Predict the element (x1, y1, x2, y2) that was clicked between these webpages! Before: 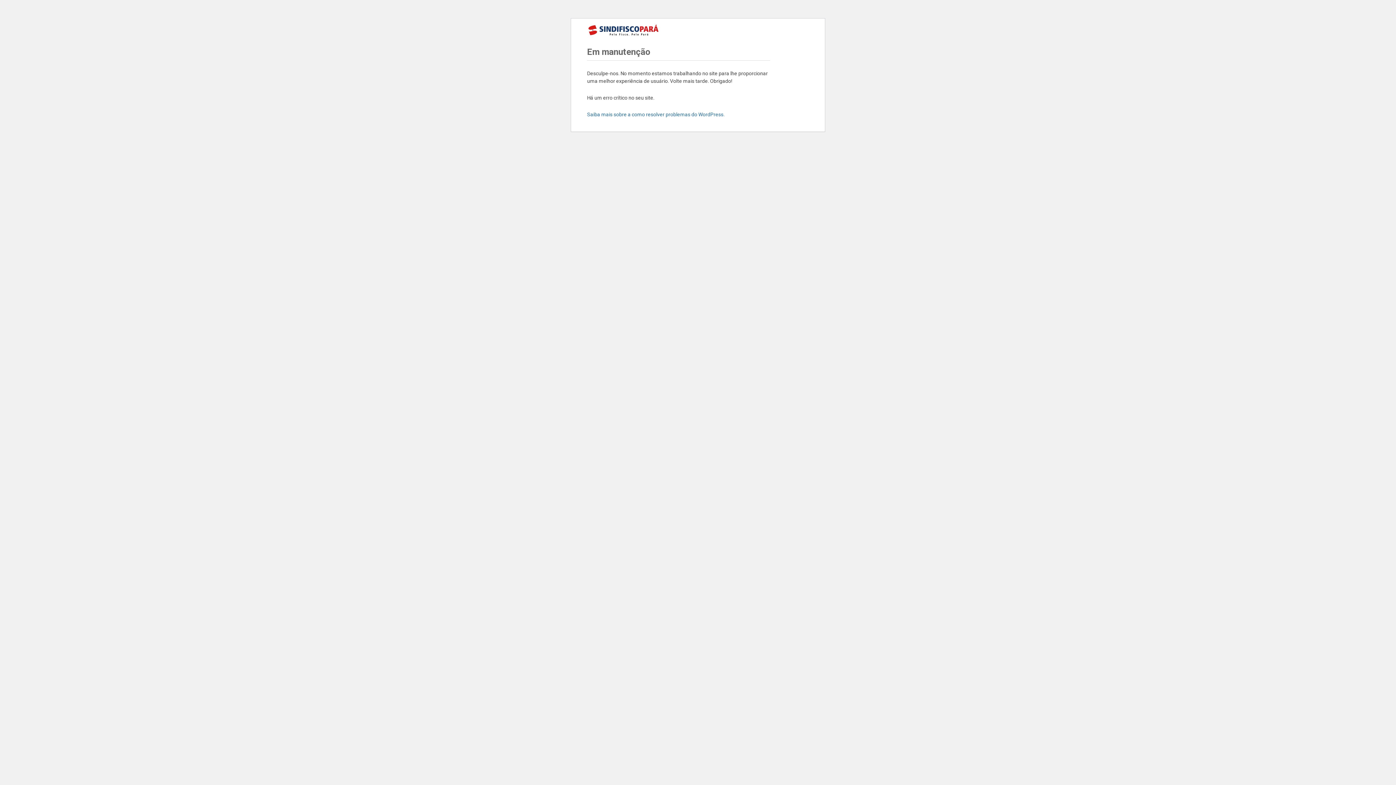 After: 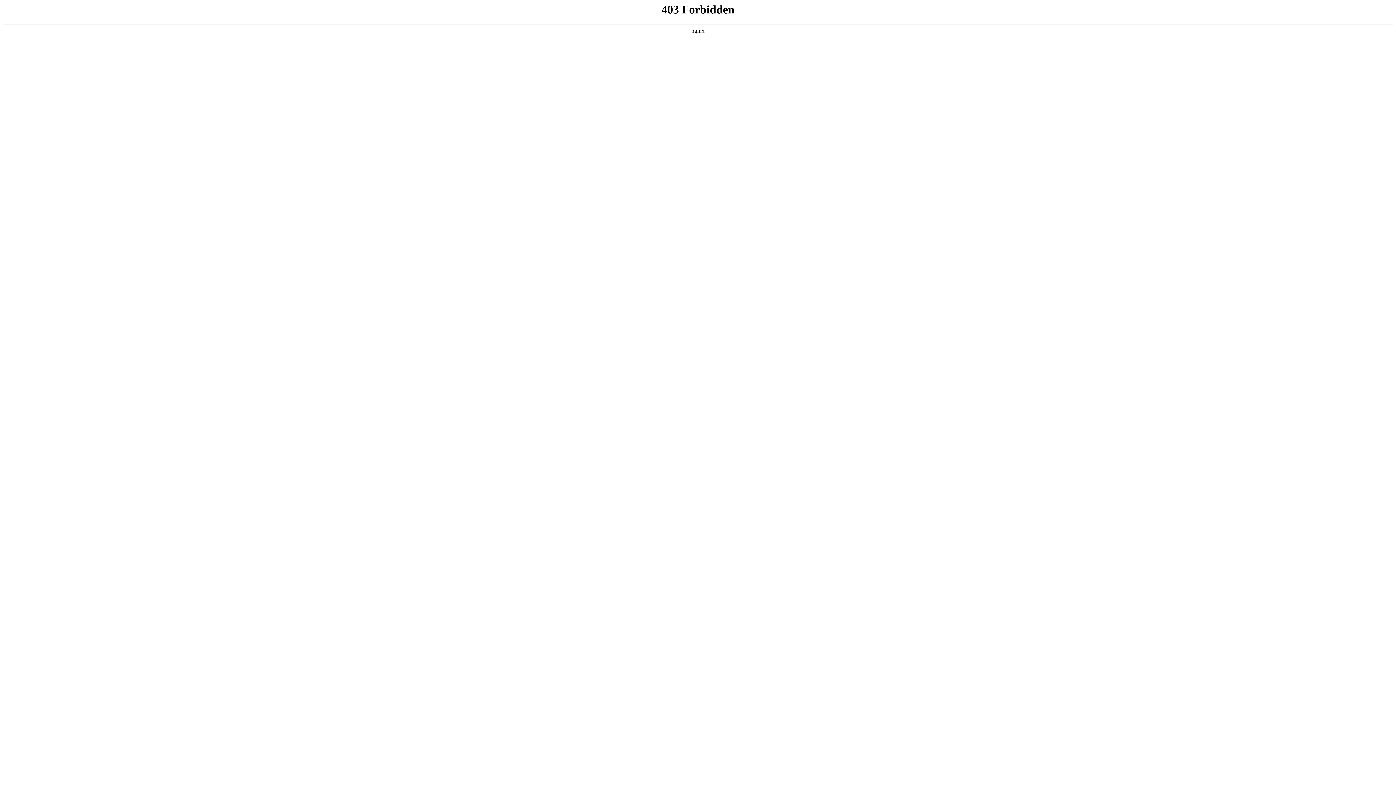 Action: label: Saiba mais sobre a como resolver problemas do WordPress. bbox: (587, 111, 724, 117)